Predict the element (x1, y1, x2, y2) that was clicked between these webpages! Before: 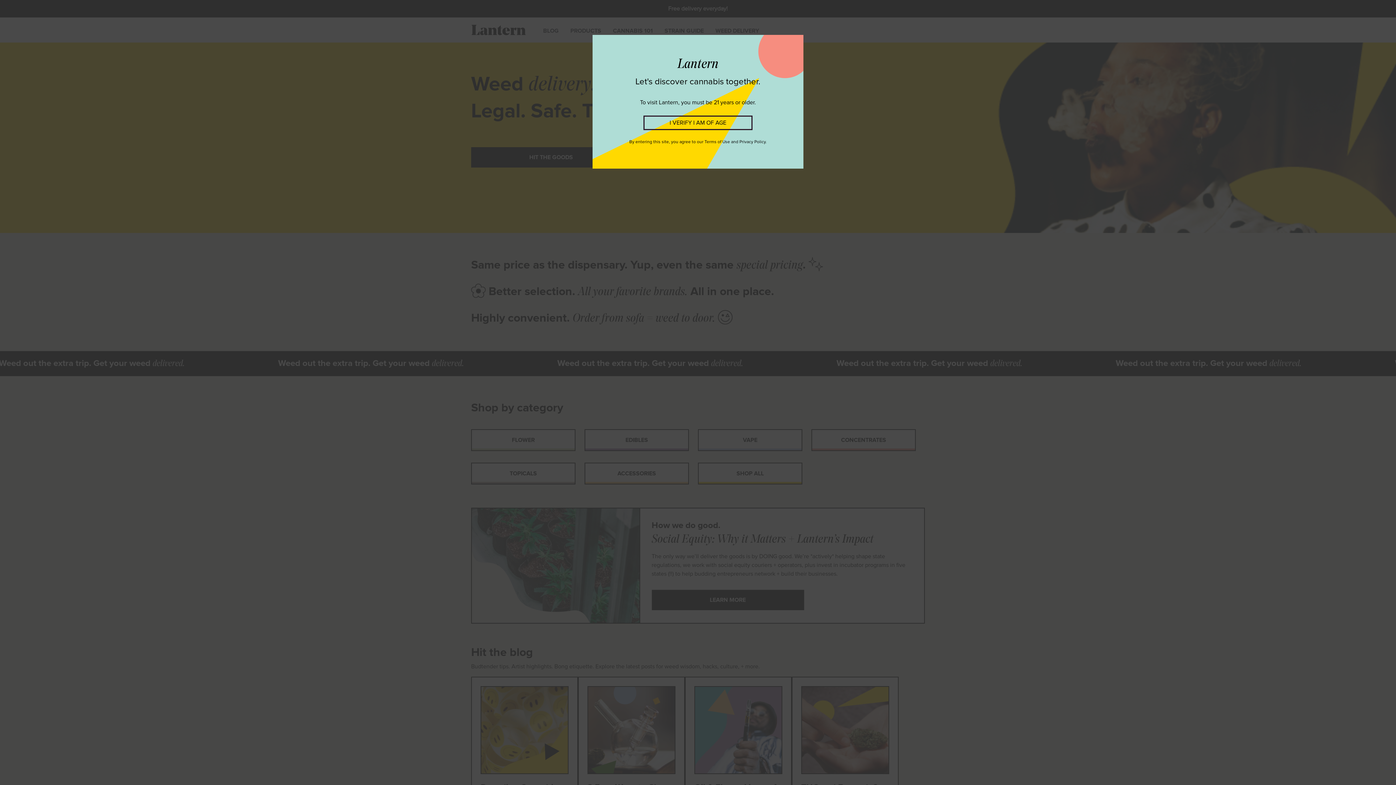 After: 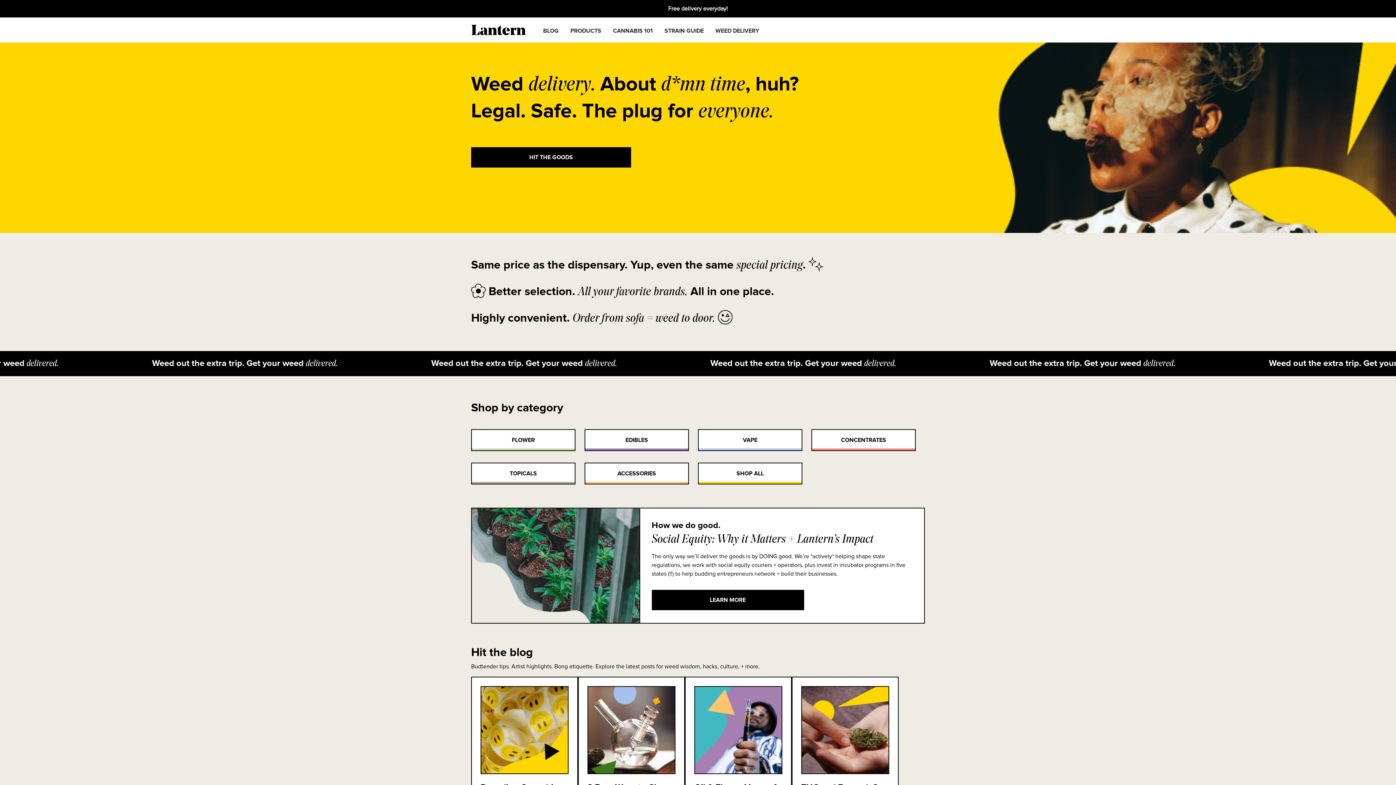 Action: label: I VERIFY I AM OF AGE bbox: (643, 115, 752, 130)